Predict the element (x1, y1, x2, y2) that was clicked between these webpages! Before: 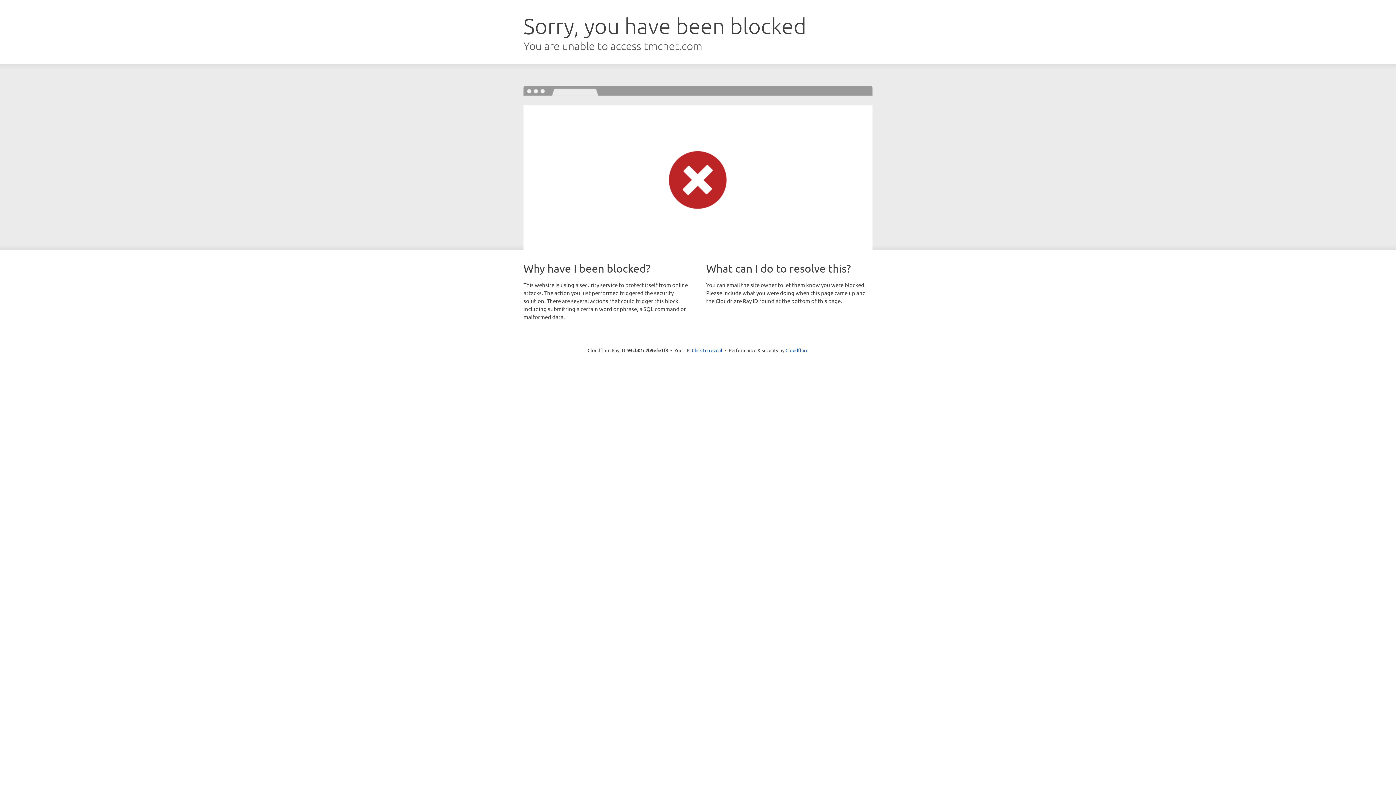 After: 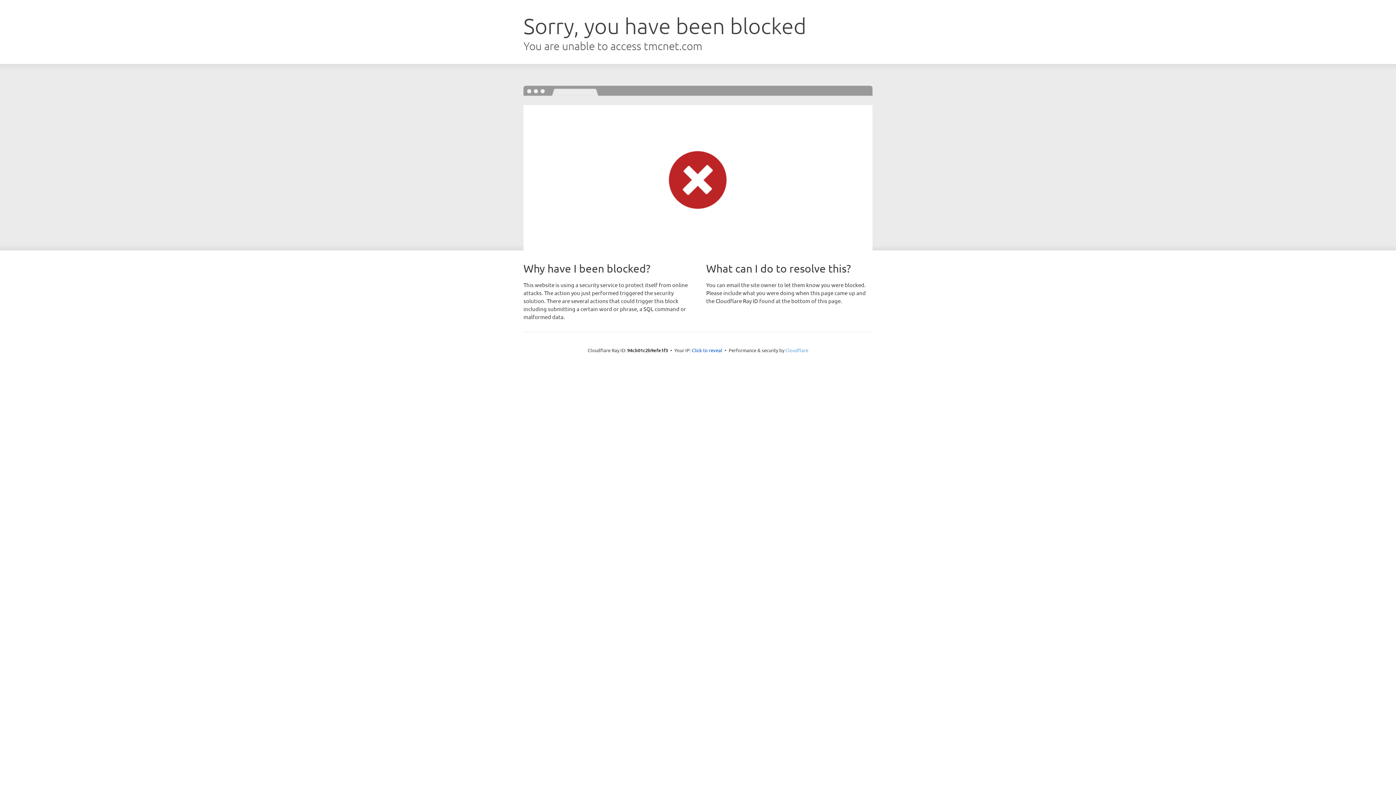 Action: bbox: (785, 347, 808, 353) label: Cloudflare